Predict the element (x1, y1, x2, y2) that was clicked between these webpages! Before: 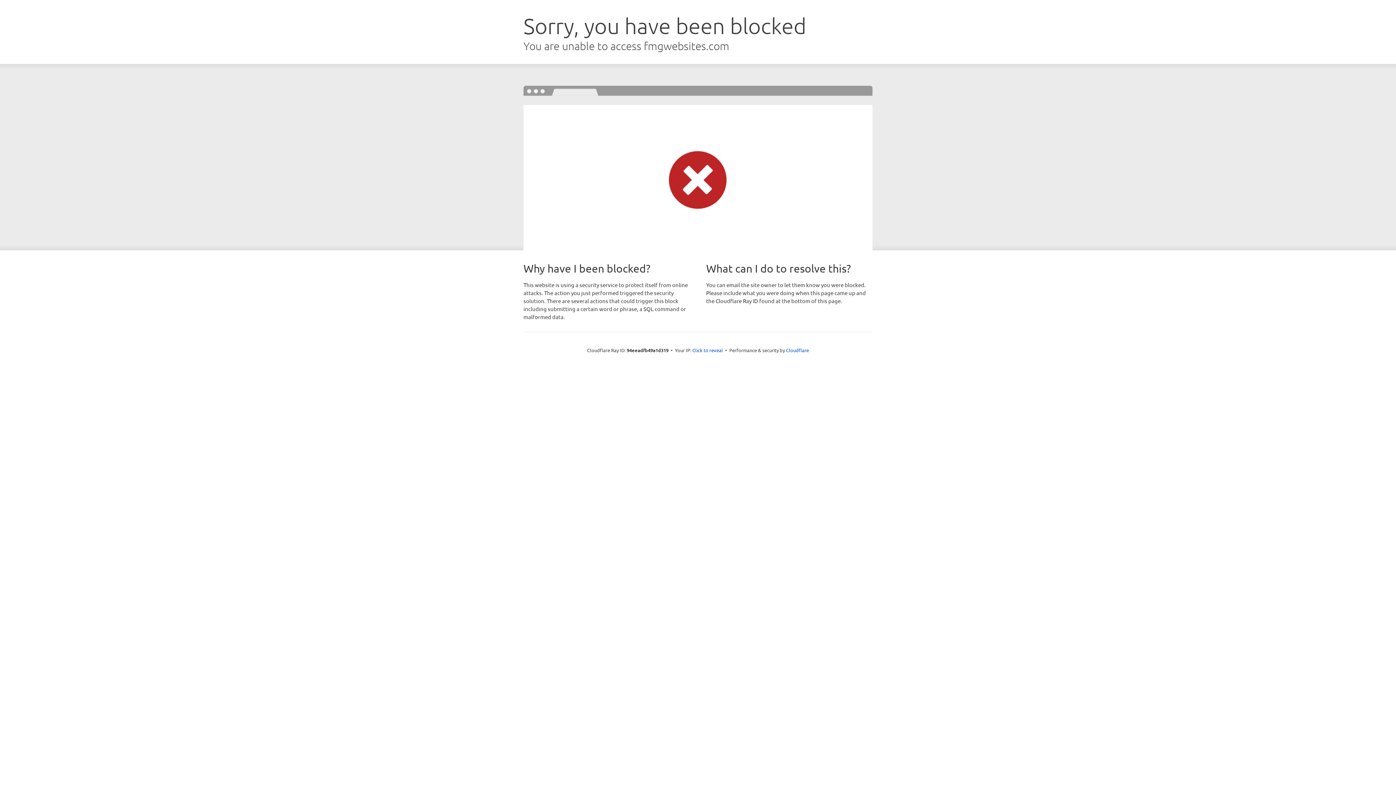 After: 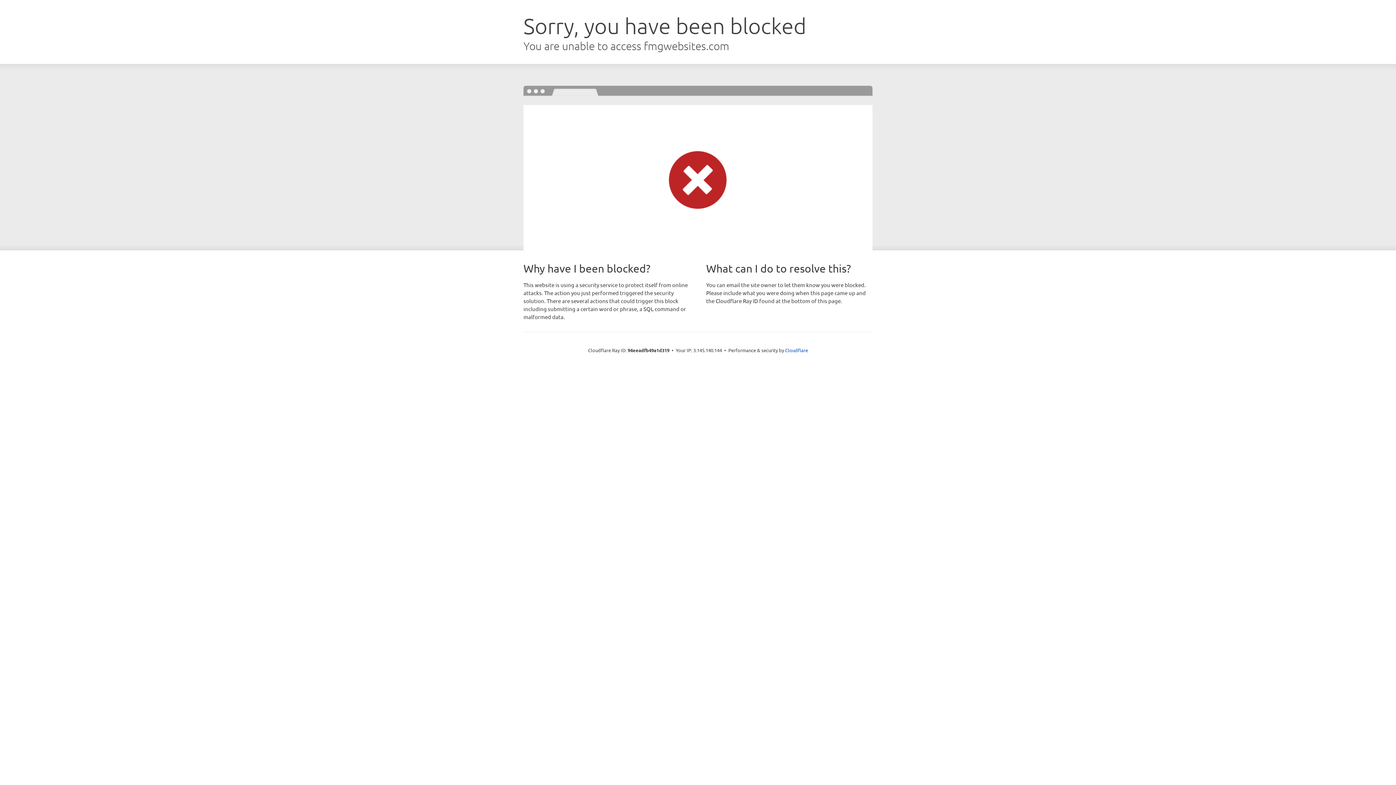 Action: bbox: (692, 346, 723, 353) label: Click to reveal